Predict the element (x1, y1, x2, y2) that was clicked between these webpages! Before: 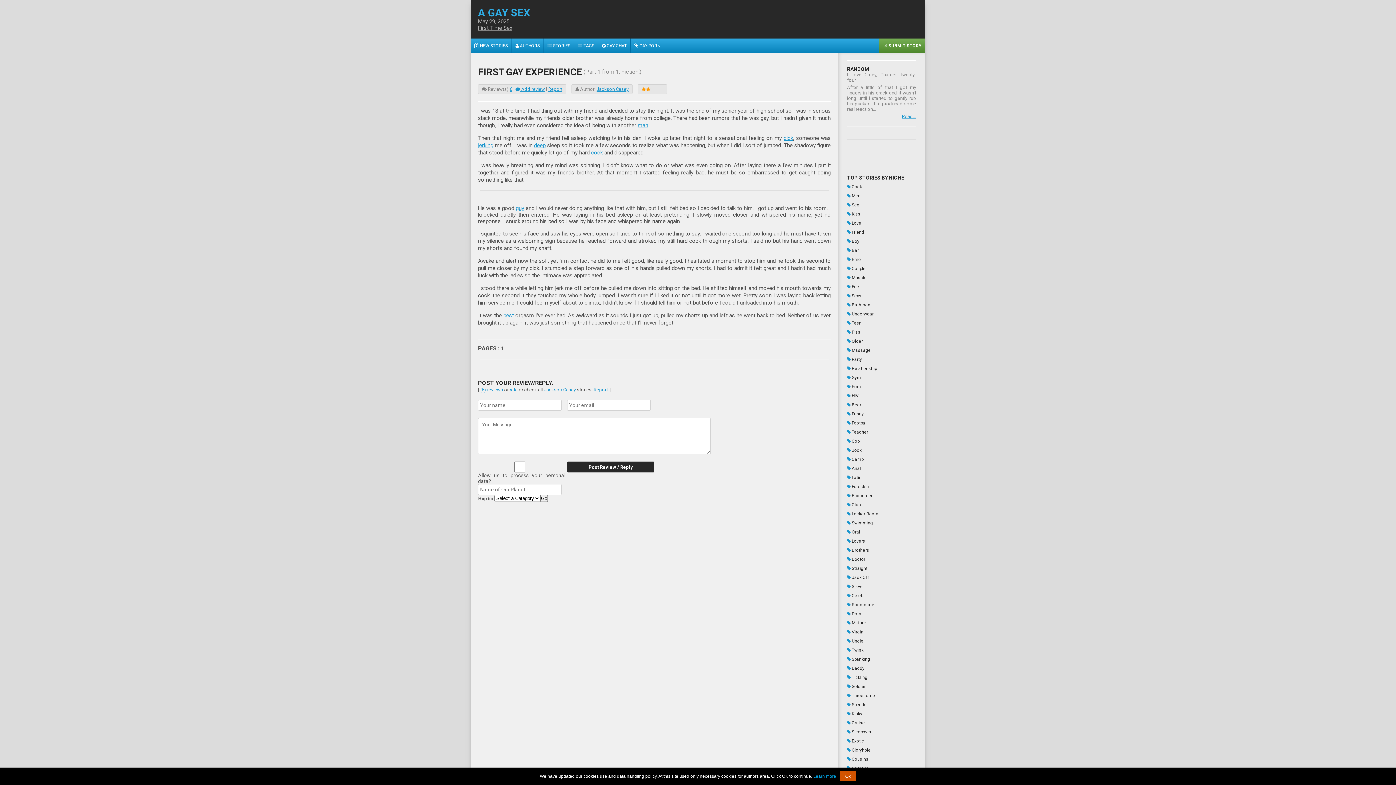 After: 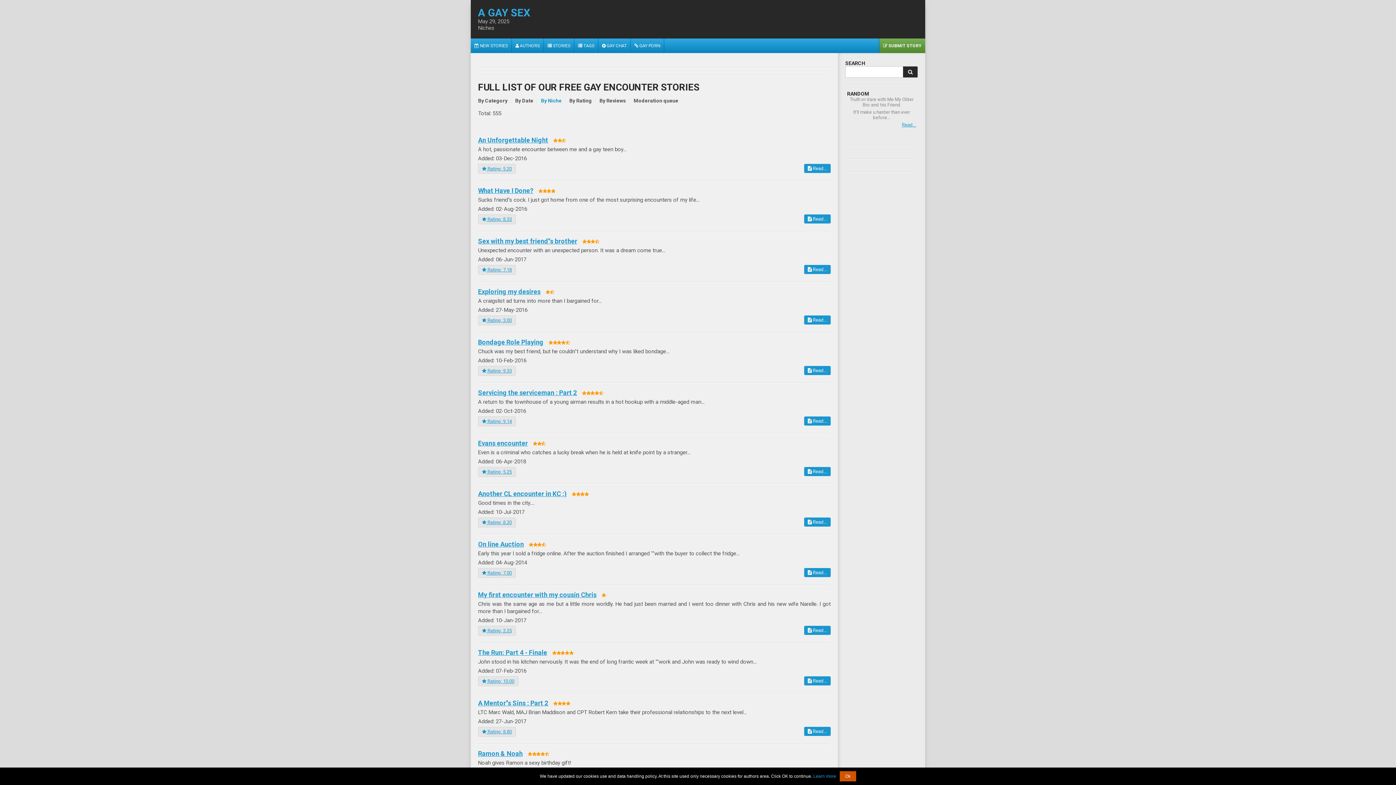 Action: label:  Encounter bbox: (847, 493, 916, 498)